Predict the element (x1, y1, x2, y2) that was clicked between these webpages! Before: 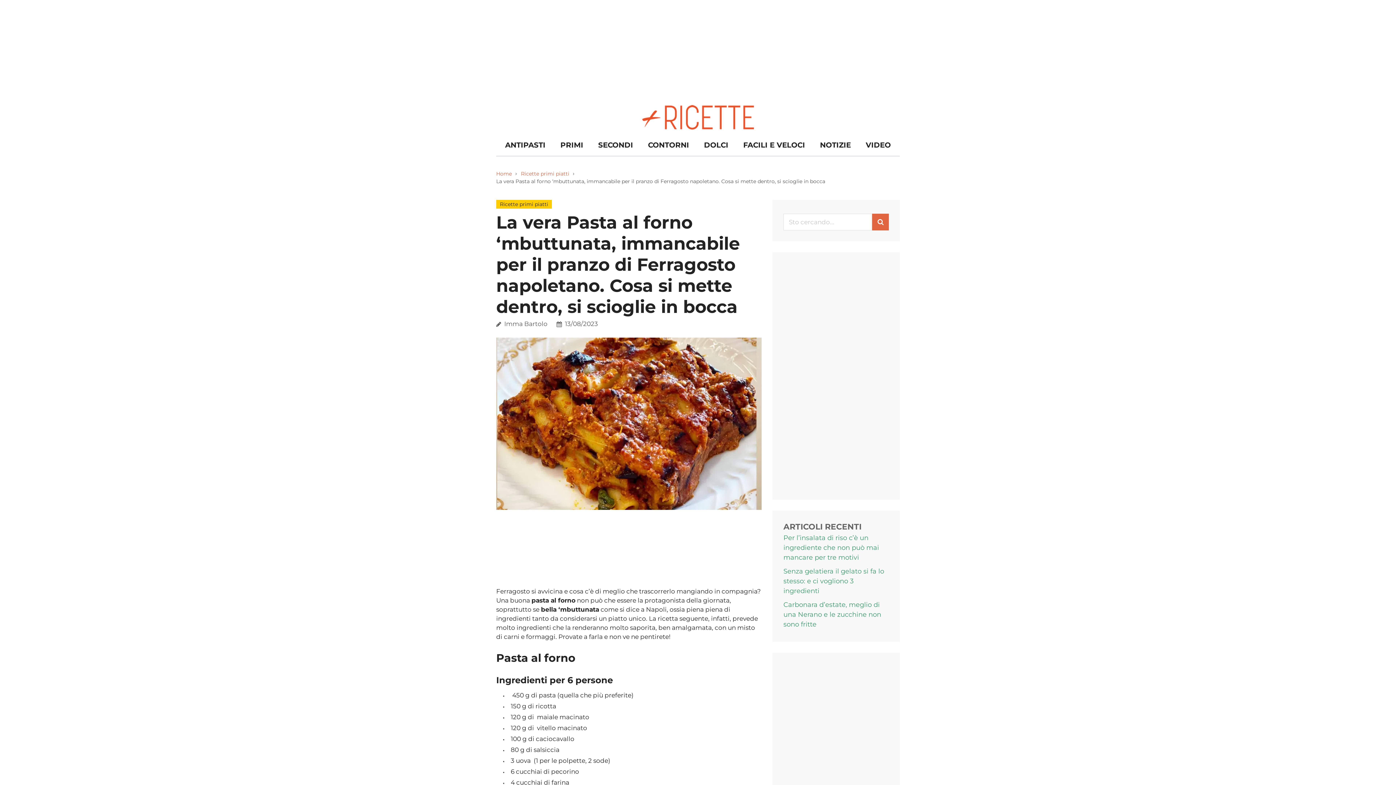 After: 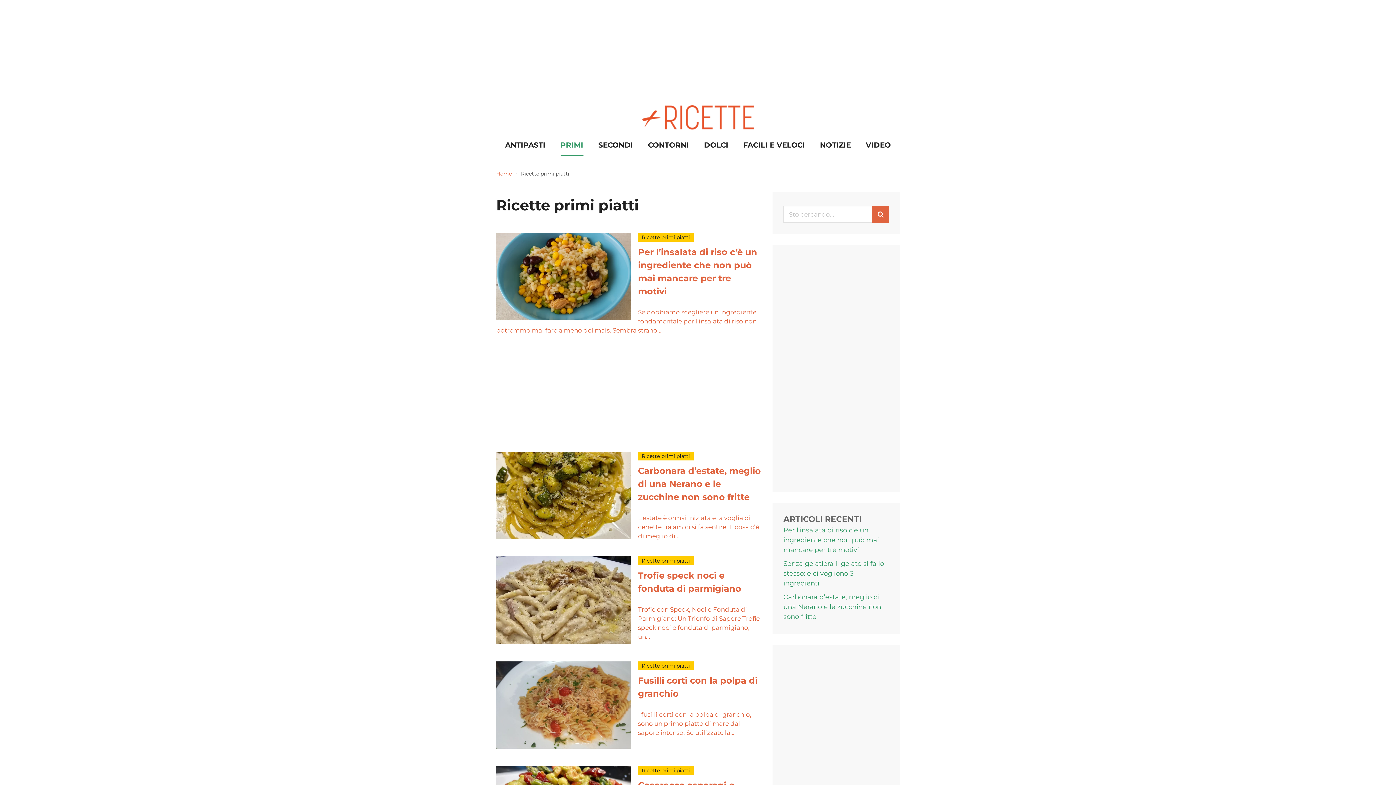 Action: bbox: (496, 200, 552, 208) label: Ricette primi piatti